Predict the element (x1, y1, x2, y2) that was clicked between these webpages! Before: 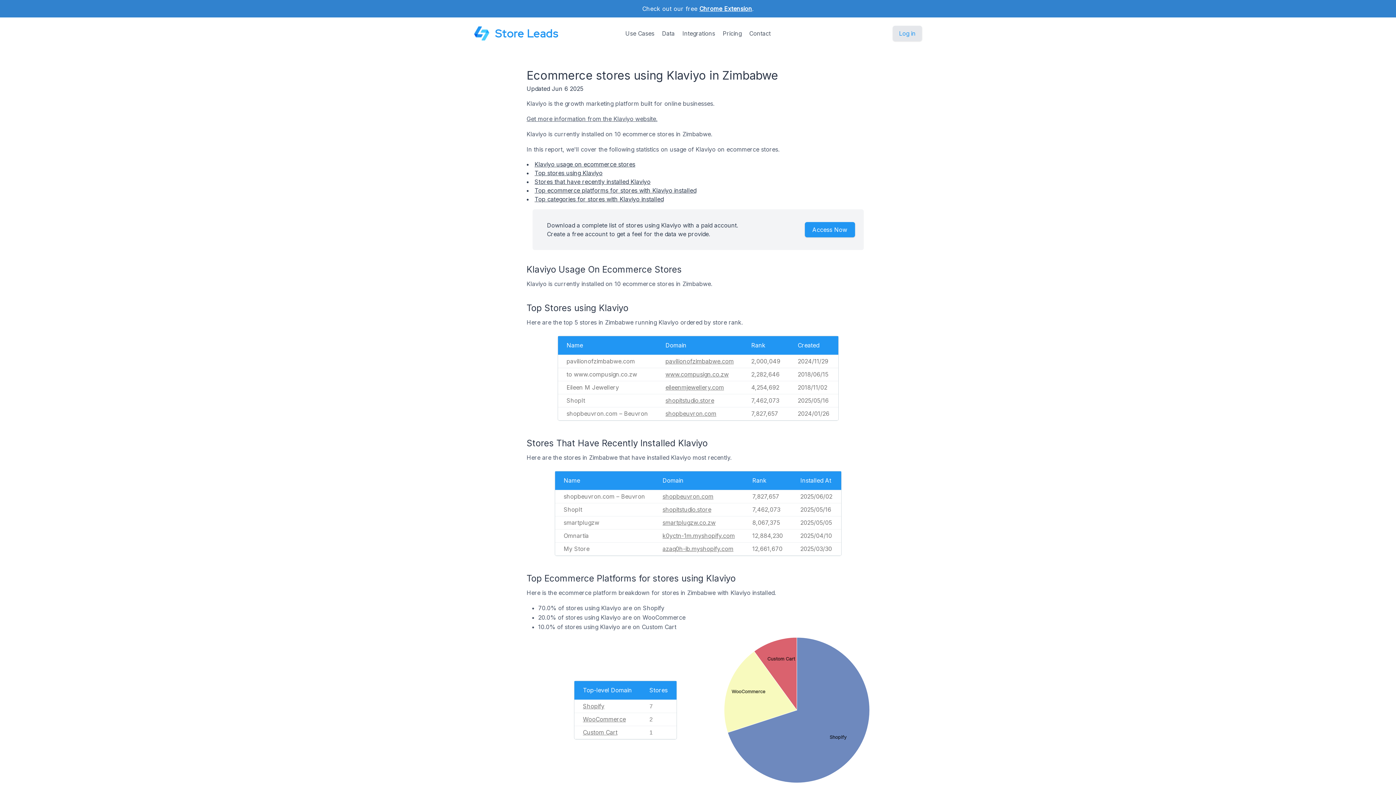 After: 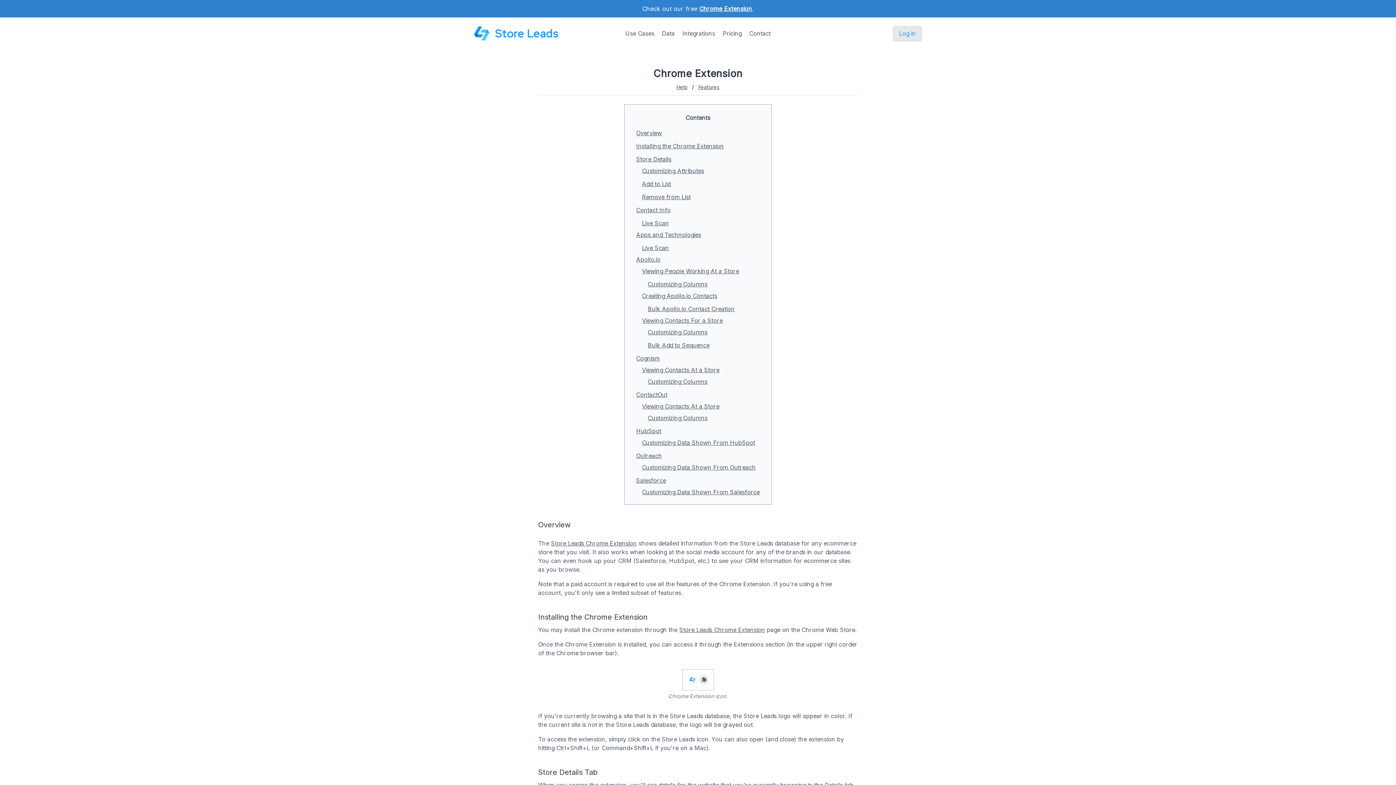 Action: bbox: (699, 5, 752, 12) label: Chrome Extension